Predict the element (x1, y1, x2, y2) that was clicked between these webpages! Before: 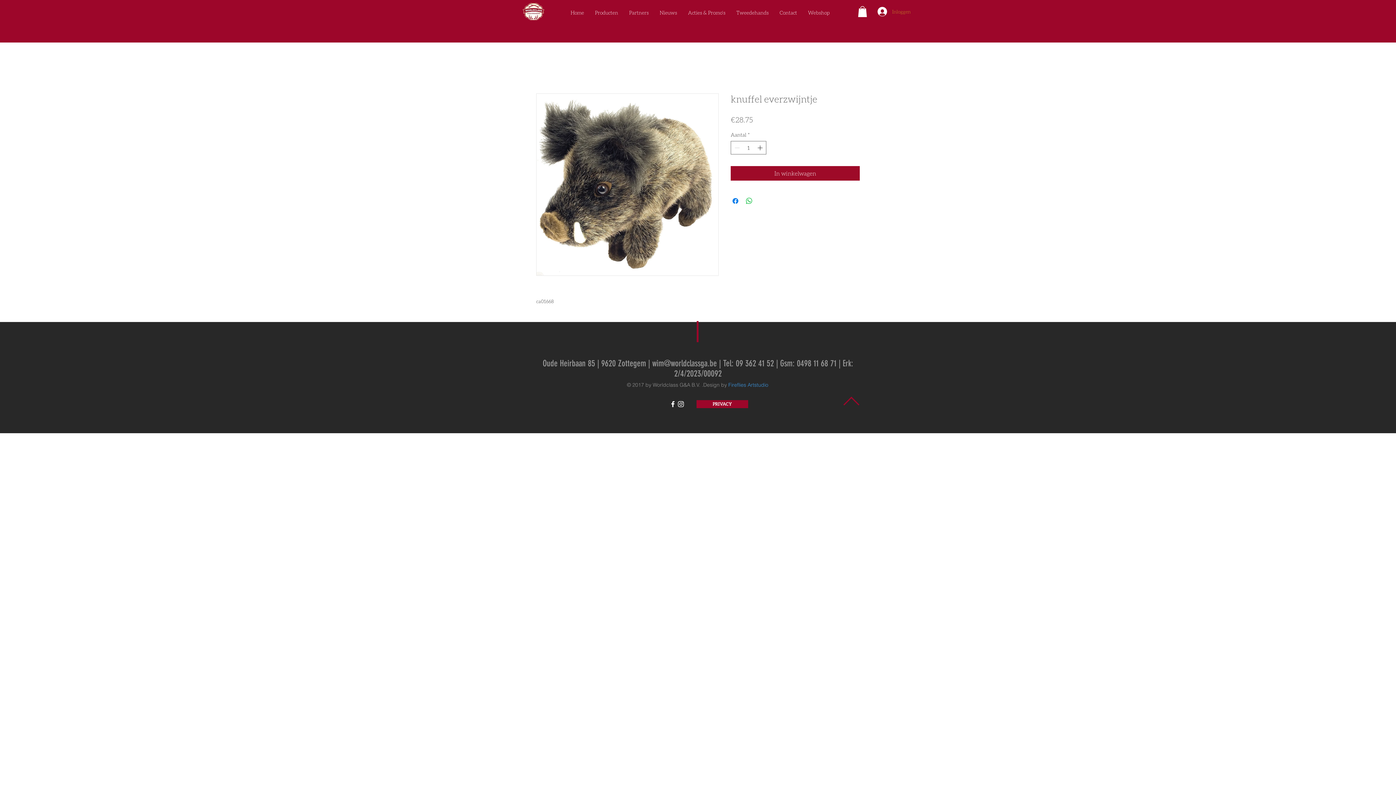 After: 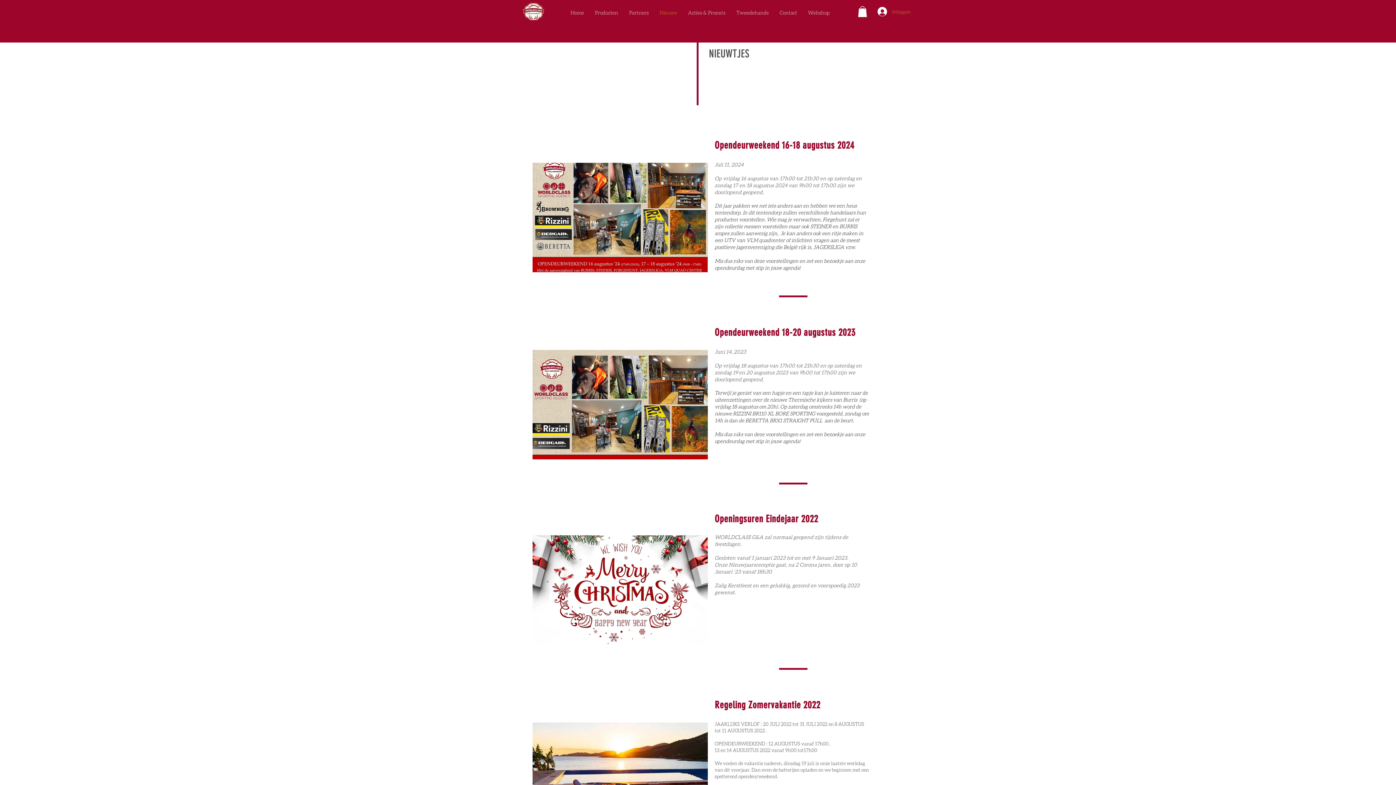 Action: label: Nieuws bbox: (654, 7, 682, 17)